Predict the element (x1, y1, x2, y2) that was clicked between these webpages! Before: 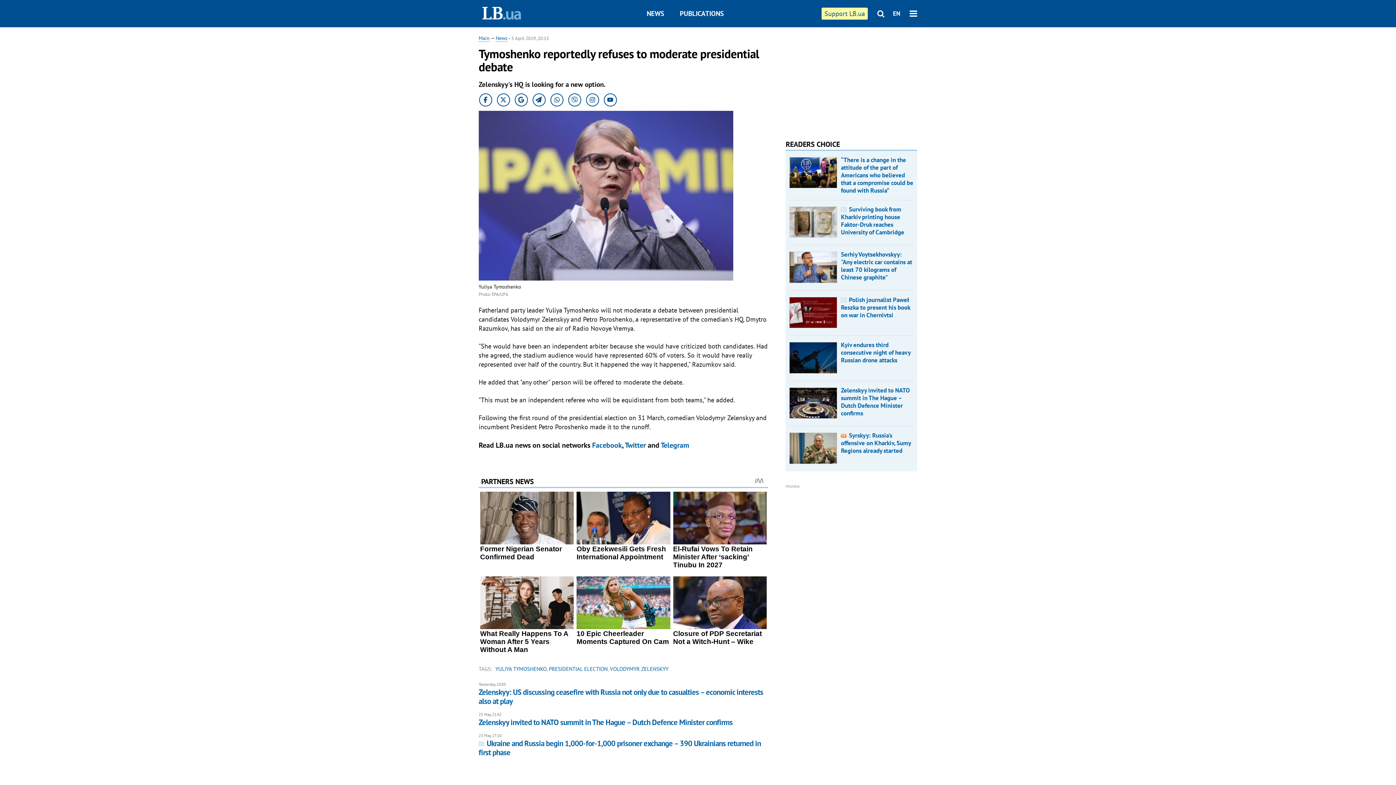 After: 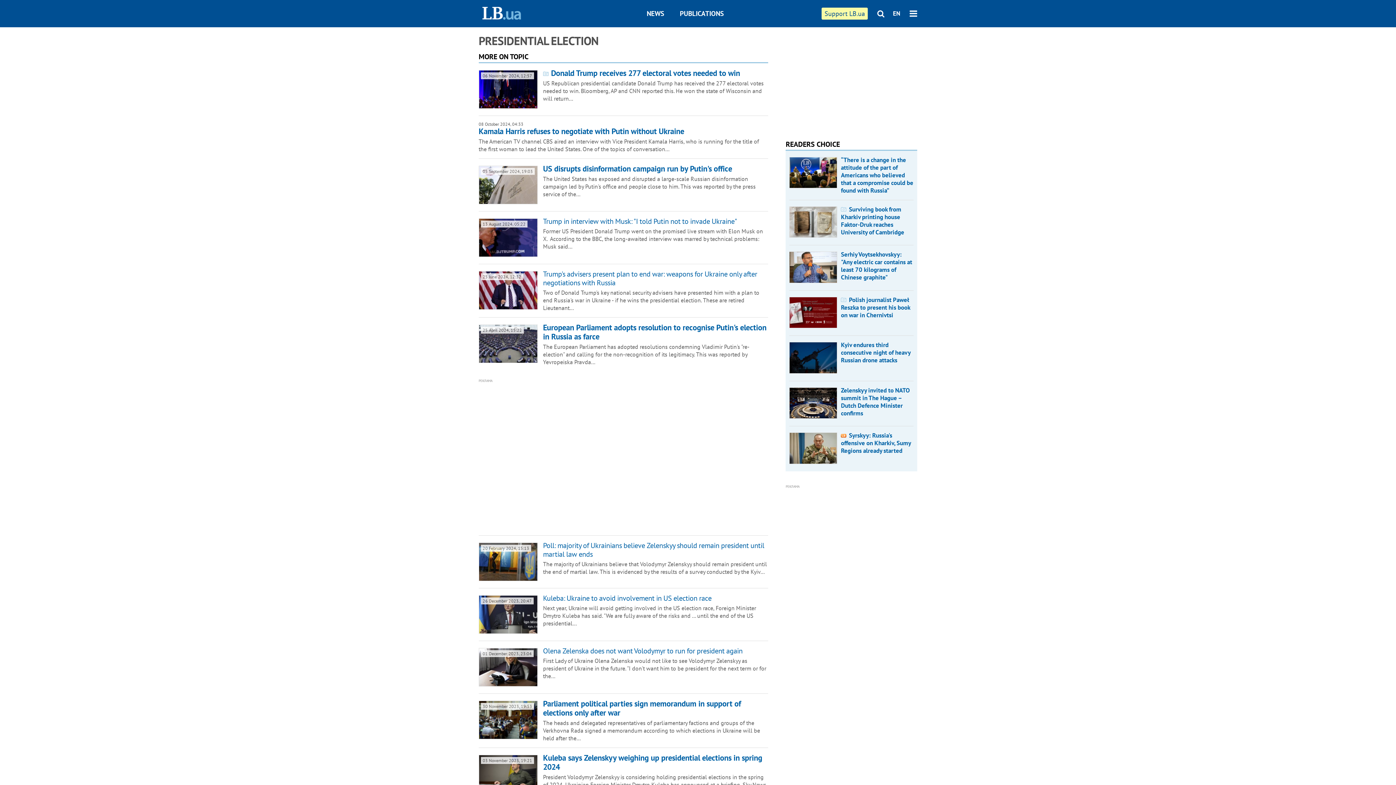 Action: bbox: (549, 665, 607, 672) label: PRESIDENTIAL ELECTION